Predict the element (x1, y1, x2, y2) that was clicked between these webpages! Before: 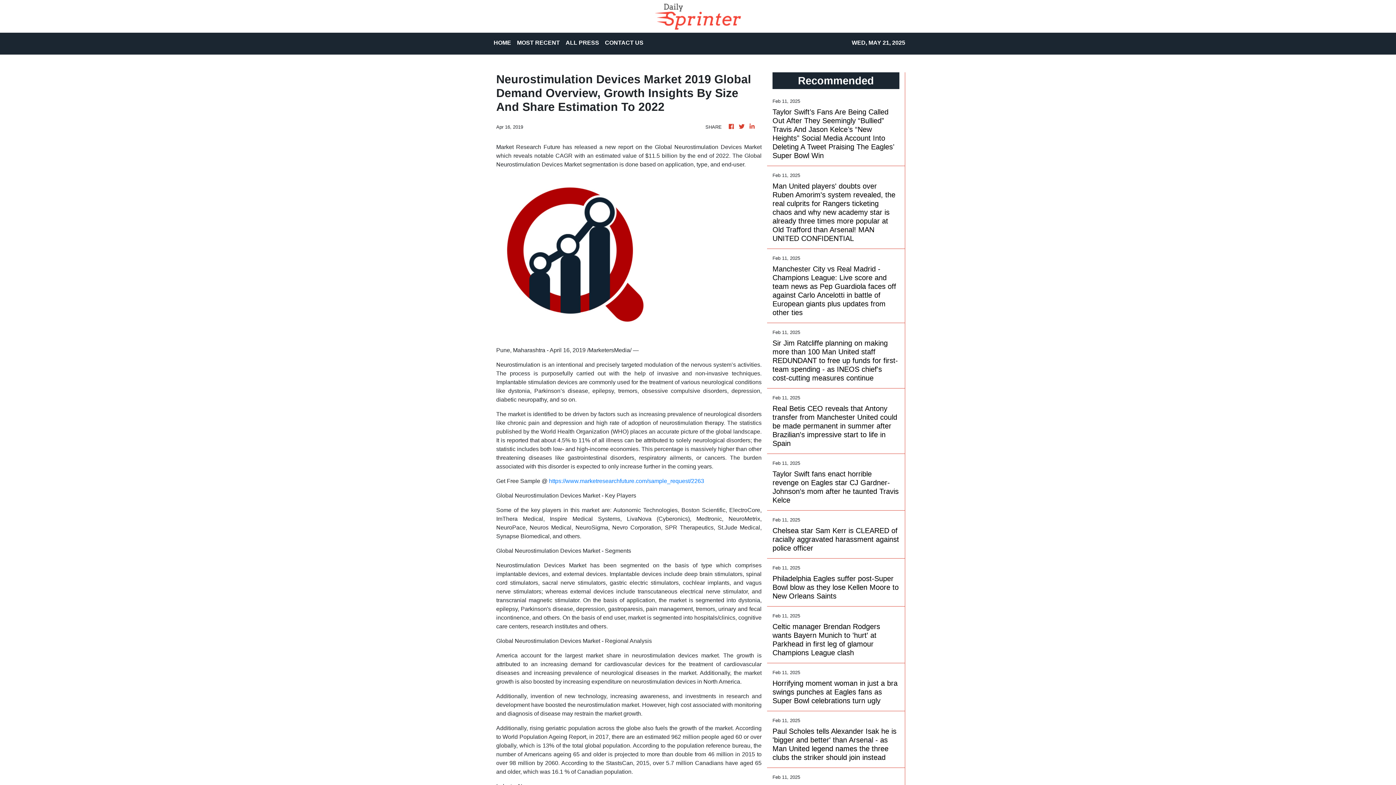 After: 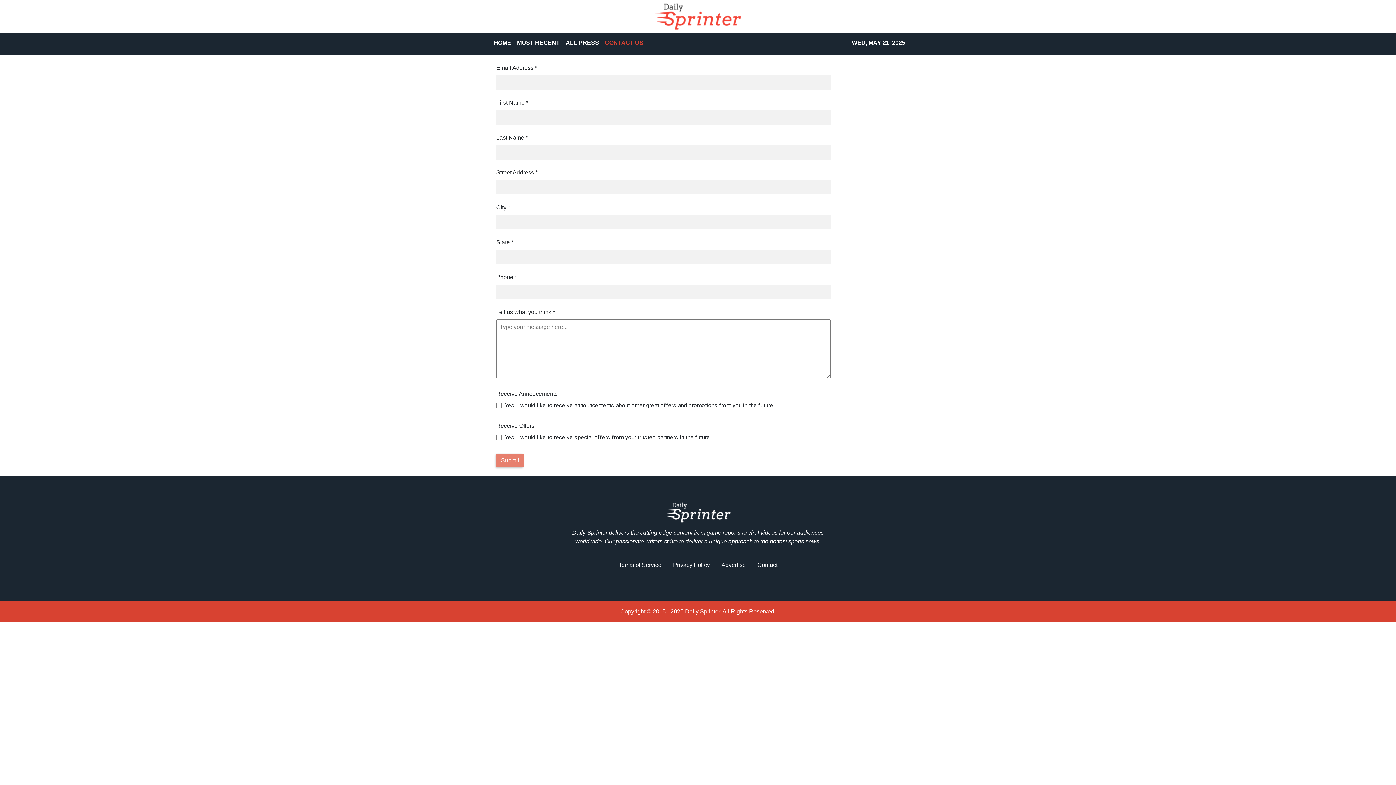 Action: label: CONTACT US bbox: (602, 35, 646, 51)